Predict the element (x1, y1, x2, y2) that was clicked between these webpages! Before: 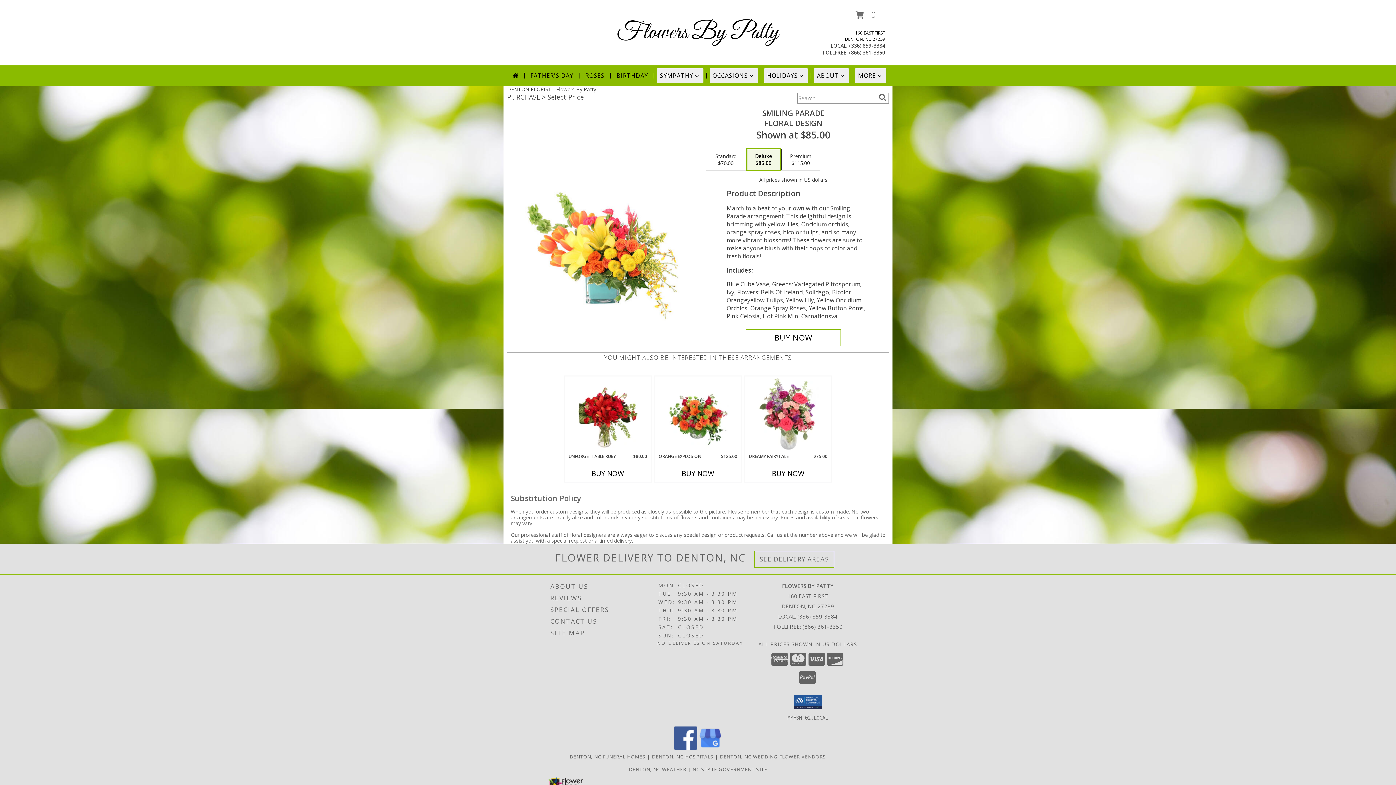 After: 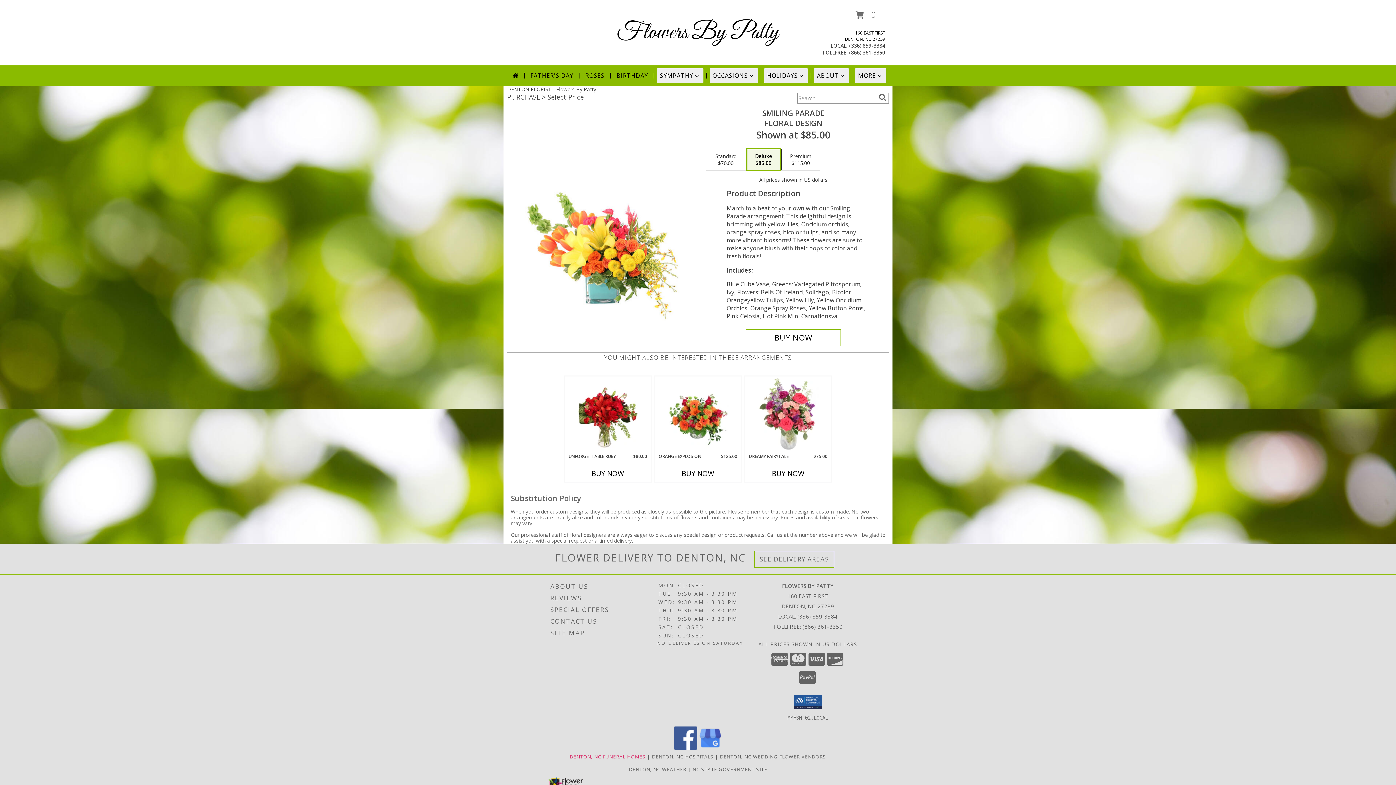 Action: bbox: (569, 753, 645, 760) label: Denton, NC Funeral Homes (opens in new window)